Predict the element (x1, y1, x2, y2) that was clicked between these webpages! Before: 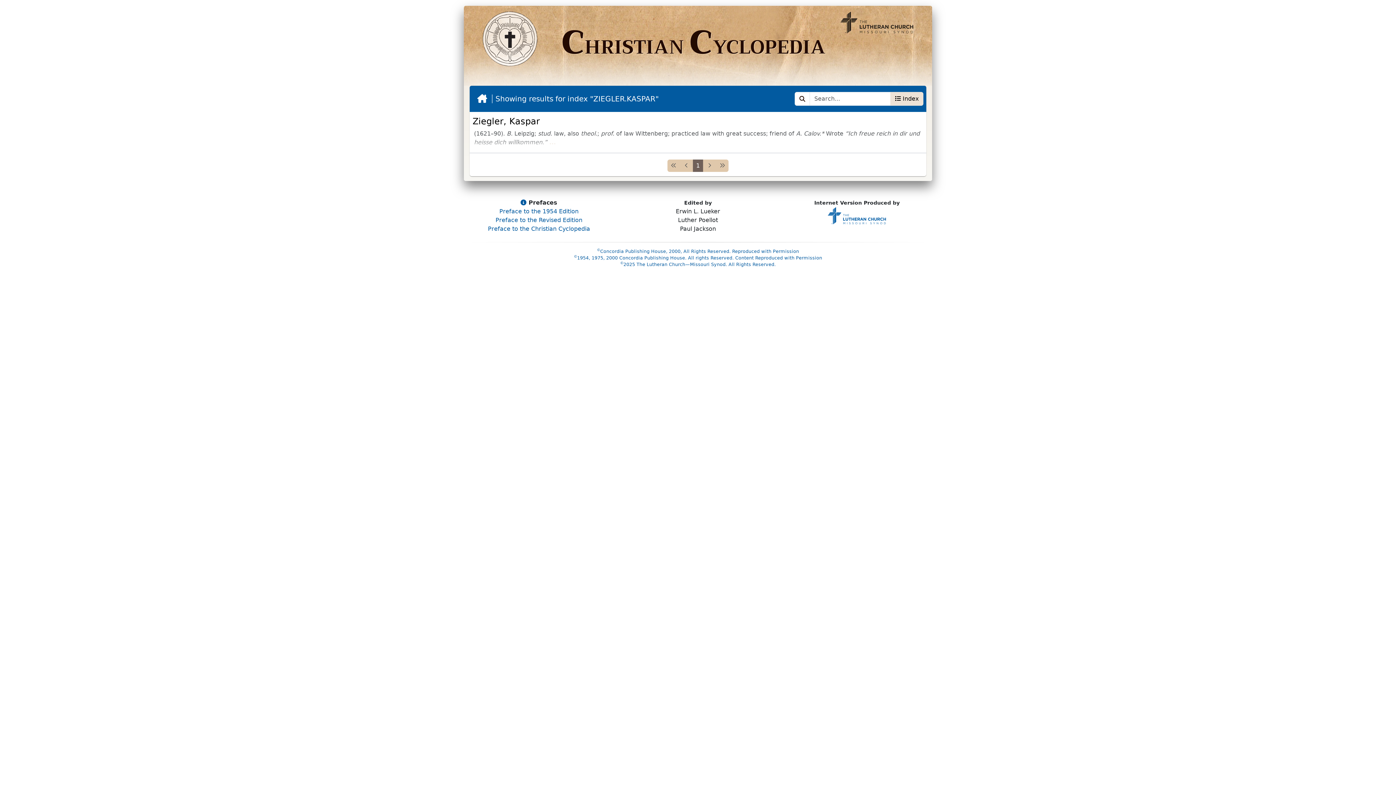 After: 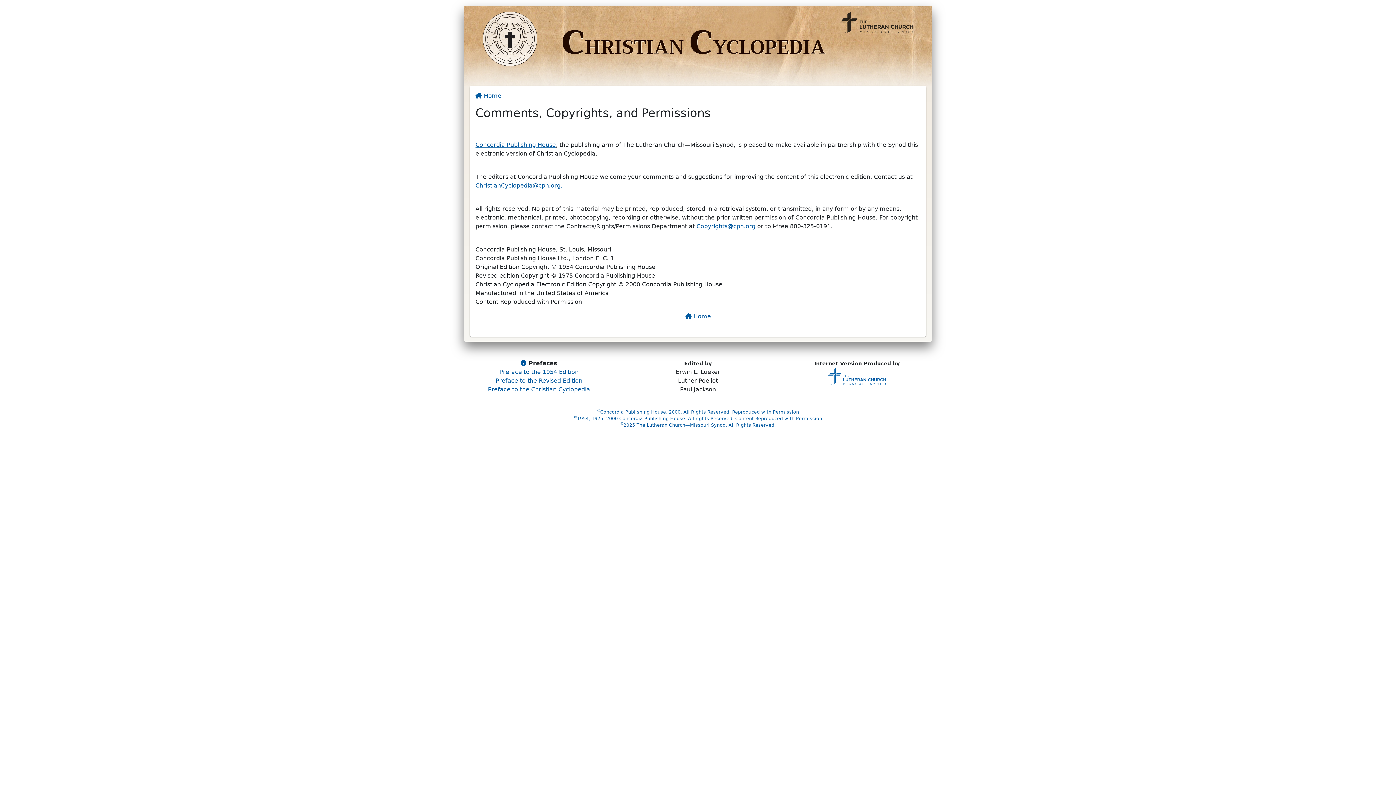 Action: bbox: (574, 300, 822, 305) label: ©1954, 1975, 2000 Concordia Publishing House. All rights Reserved. Content Reproduced with Permission